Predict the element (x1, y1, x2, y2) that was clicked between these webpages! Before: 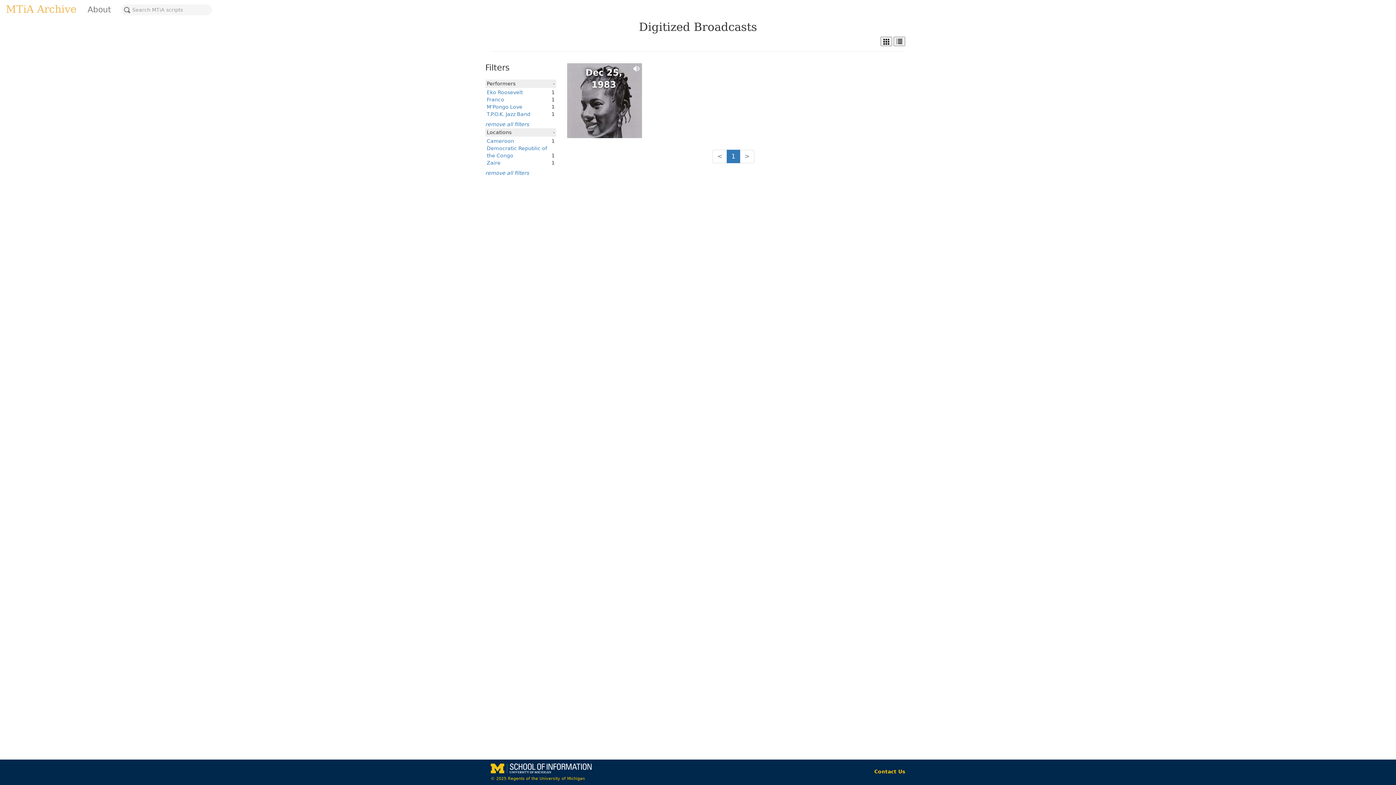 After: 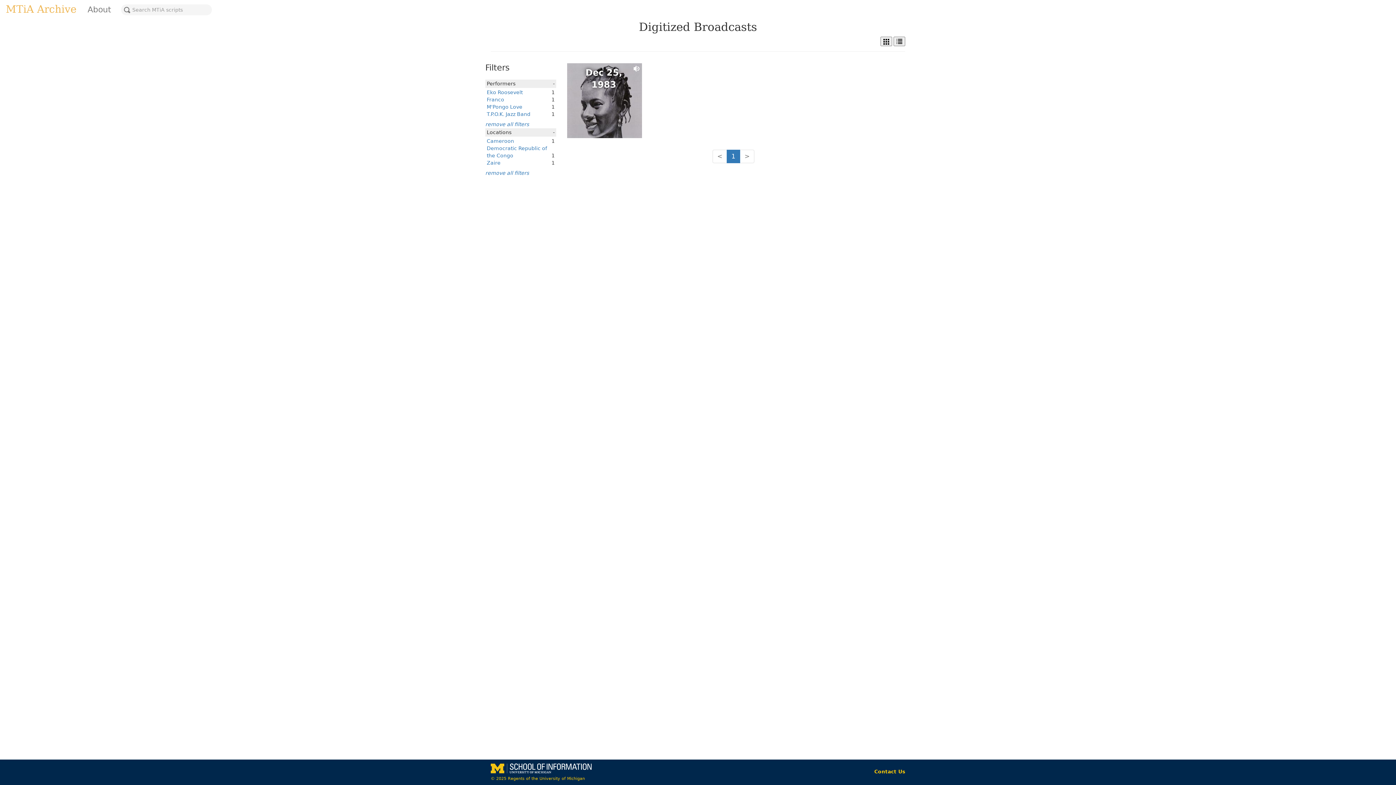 Action: bbox: (486, 111, 530, 117) label: T.P.O.K. Jazz Band